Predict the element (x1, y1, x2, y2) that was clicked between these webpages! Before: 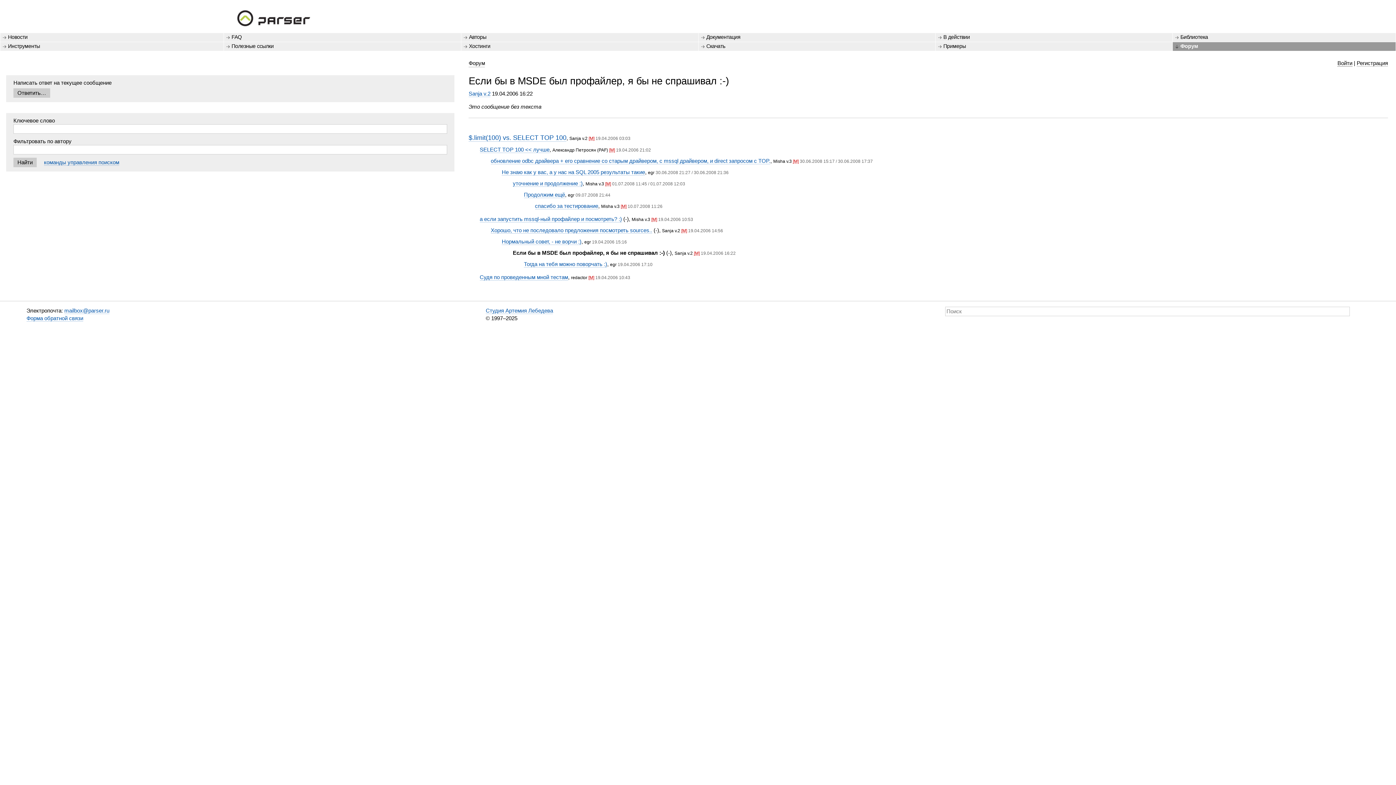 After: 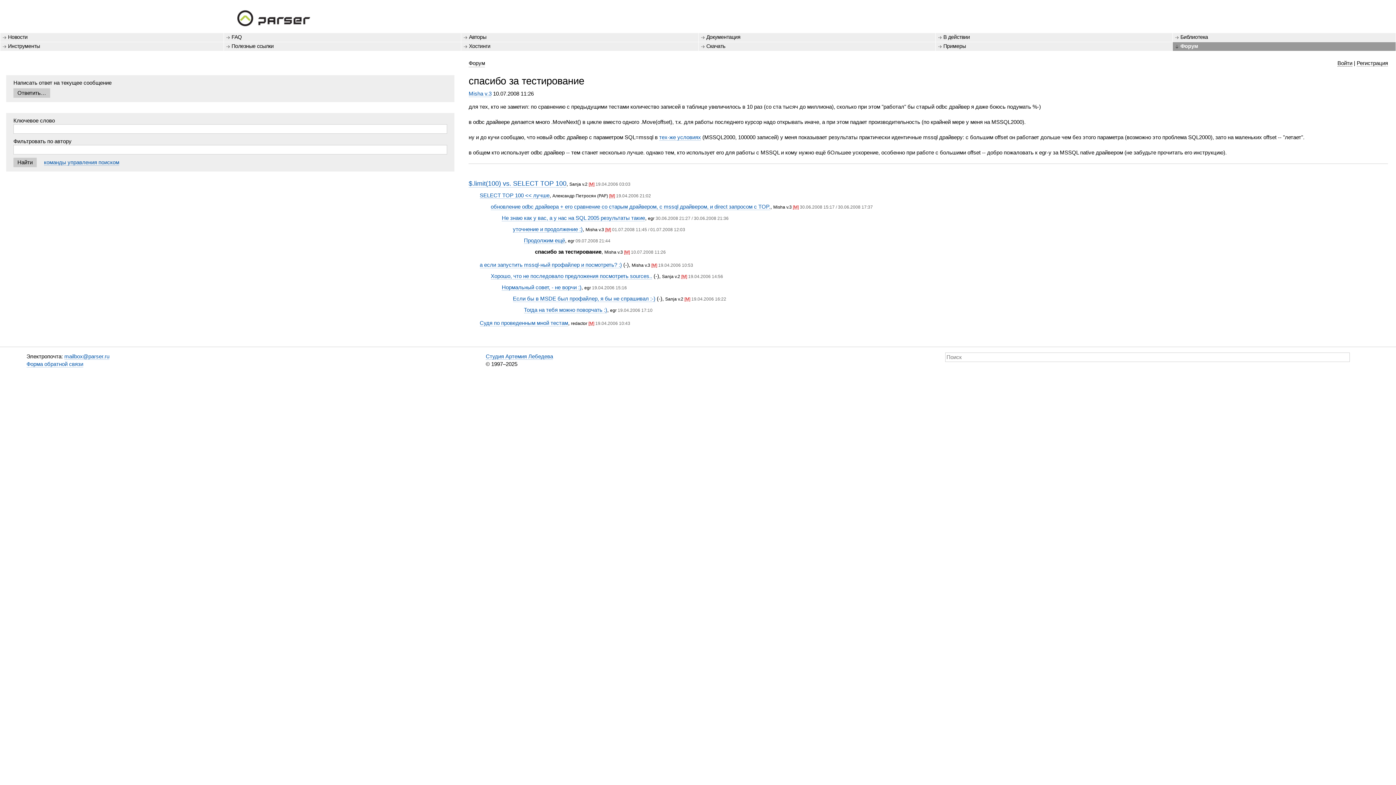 Action: bbox: (535, 202, 598, 209) label: спасибо за тестирование